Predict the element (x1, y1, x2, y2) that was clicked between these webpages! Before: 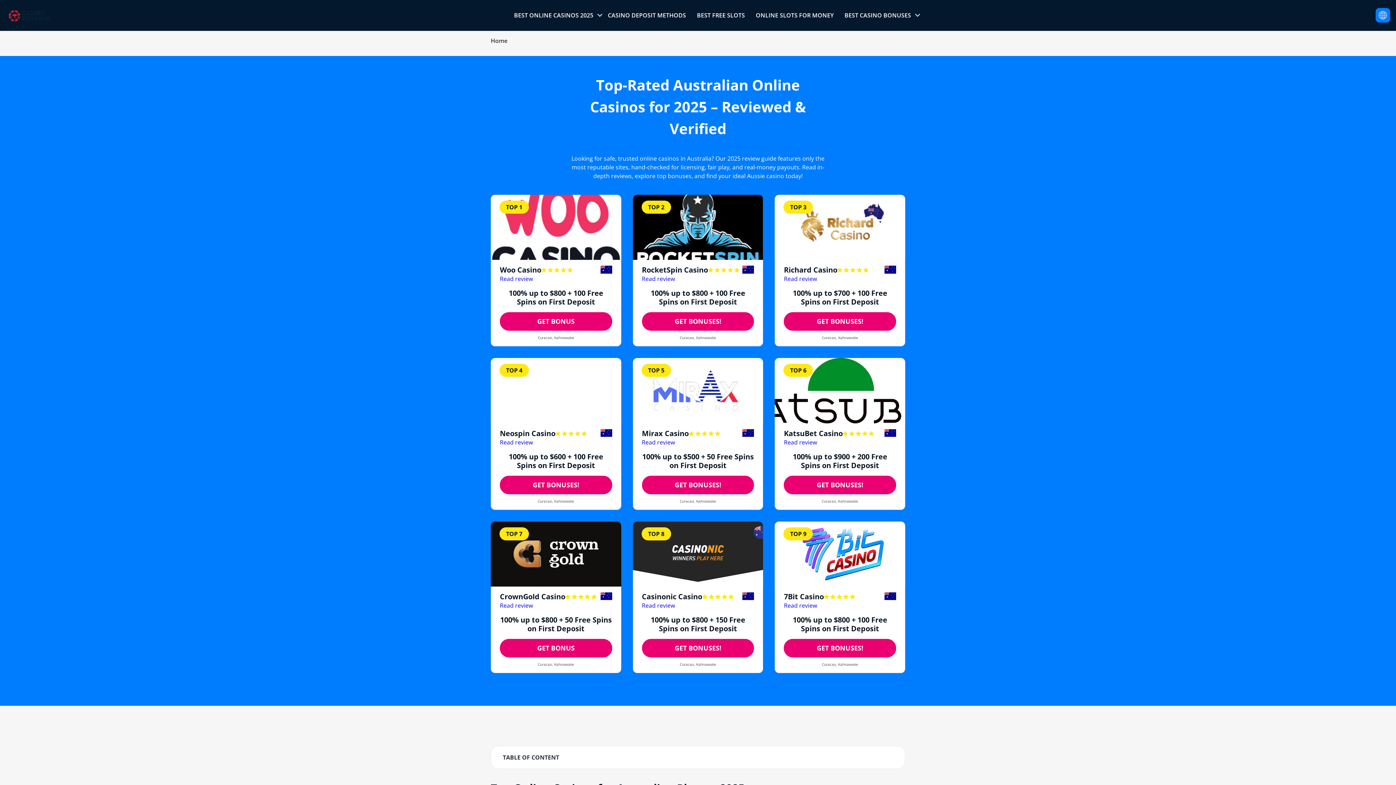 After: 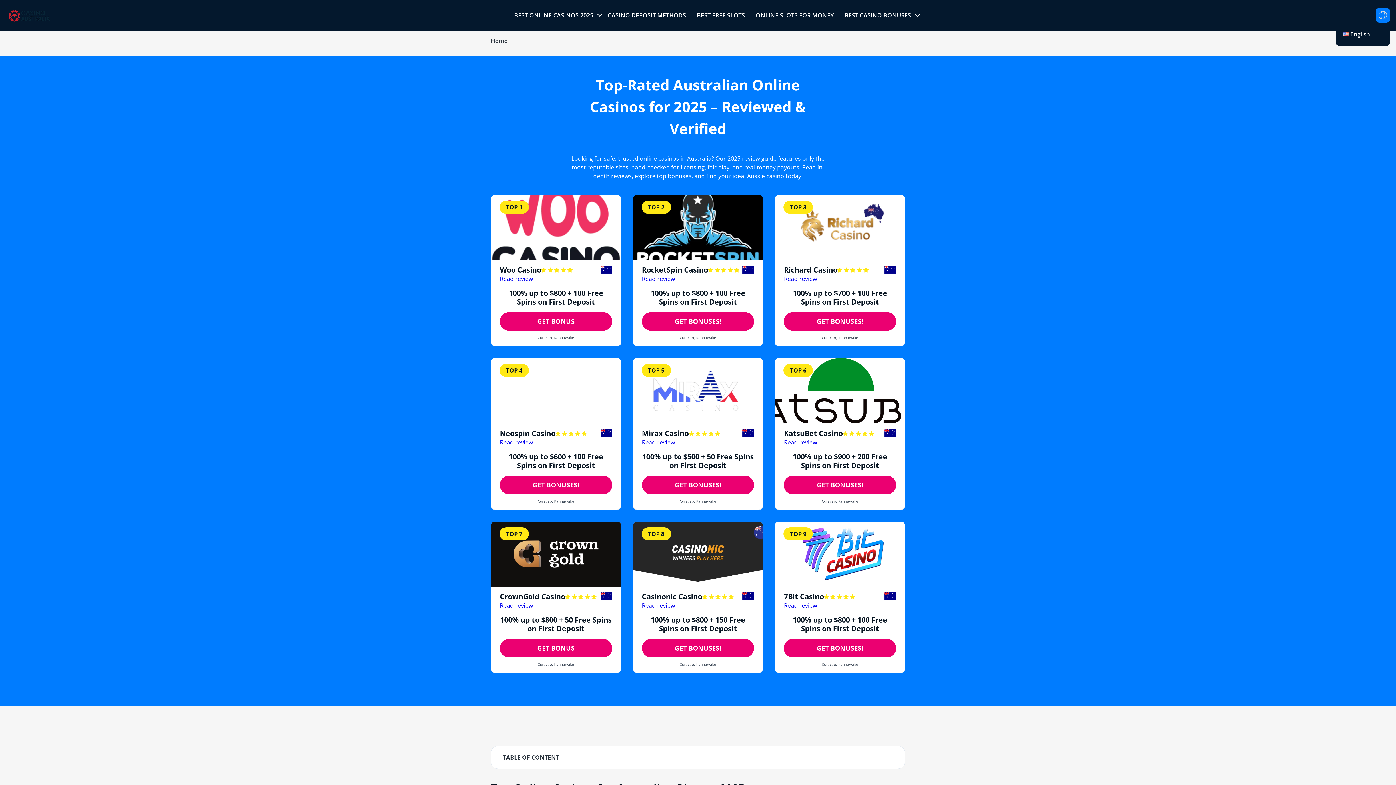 Action: bbox: (1376, 8, 1390, 22)